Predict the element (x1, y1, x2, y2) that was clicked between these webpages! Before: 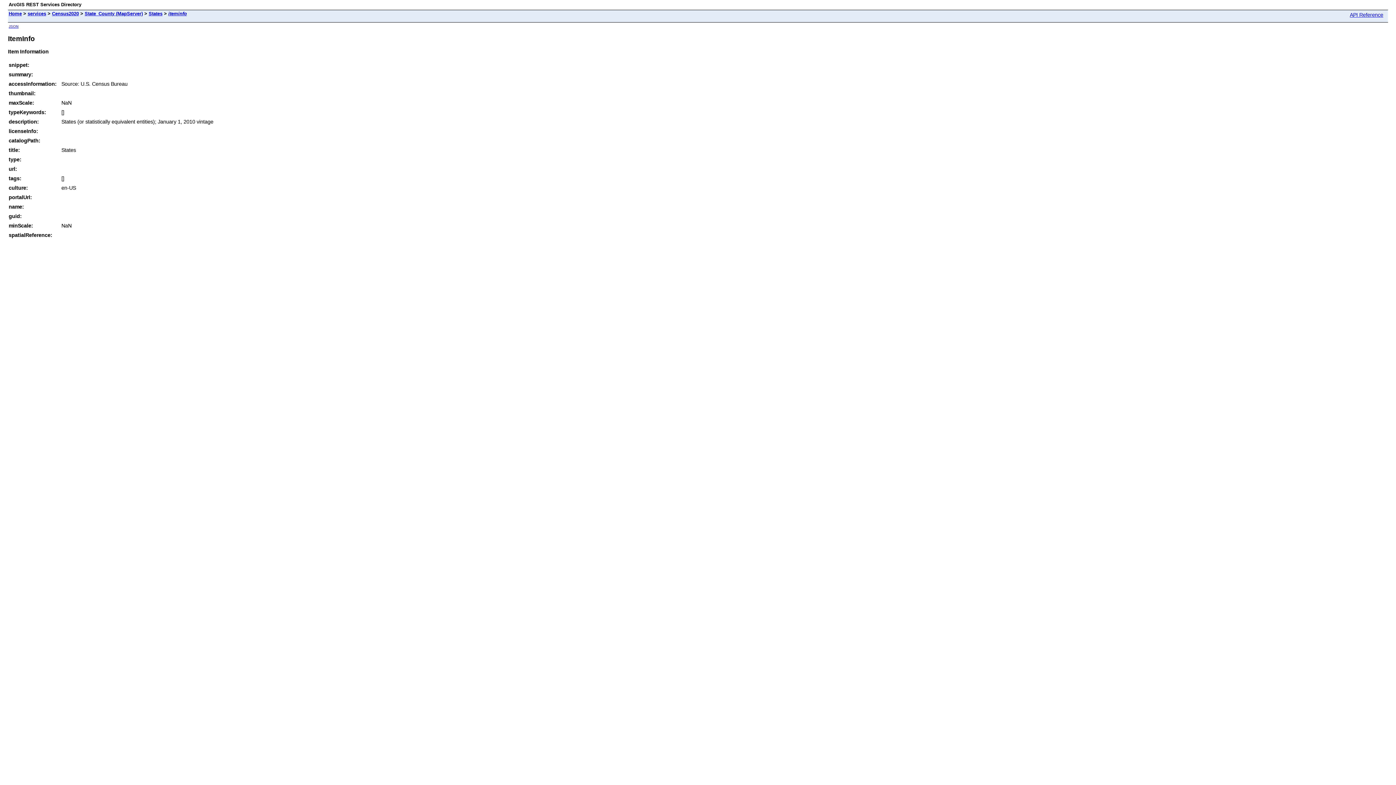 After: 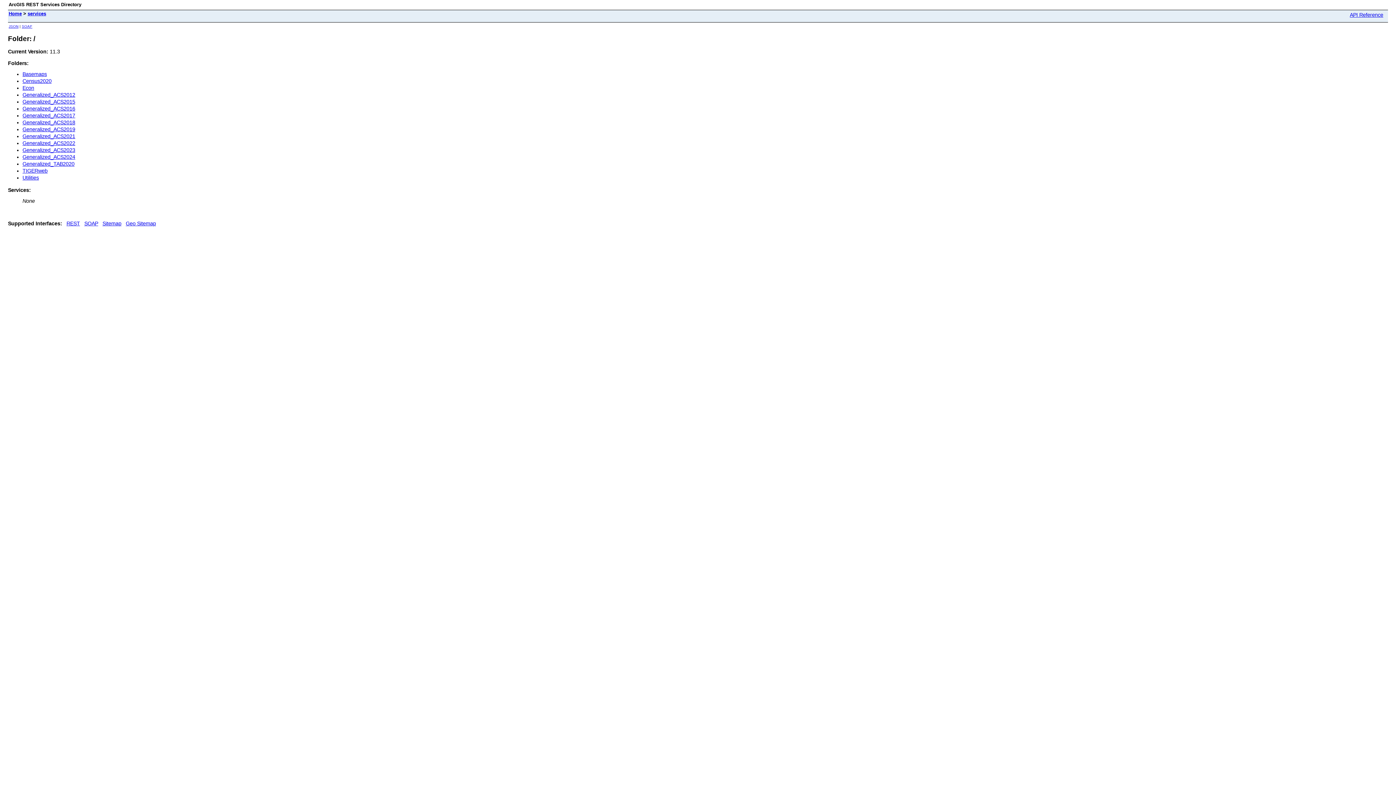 Action: label: Home bbox: (8, 10, 21, 16)